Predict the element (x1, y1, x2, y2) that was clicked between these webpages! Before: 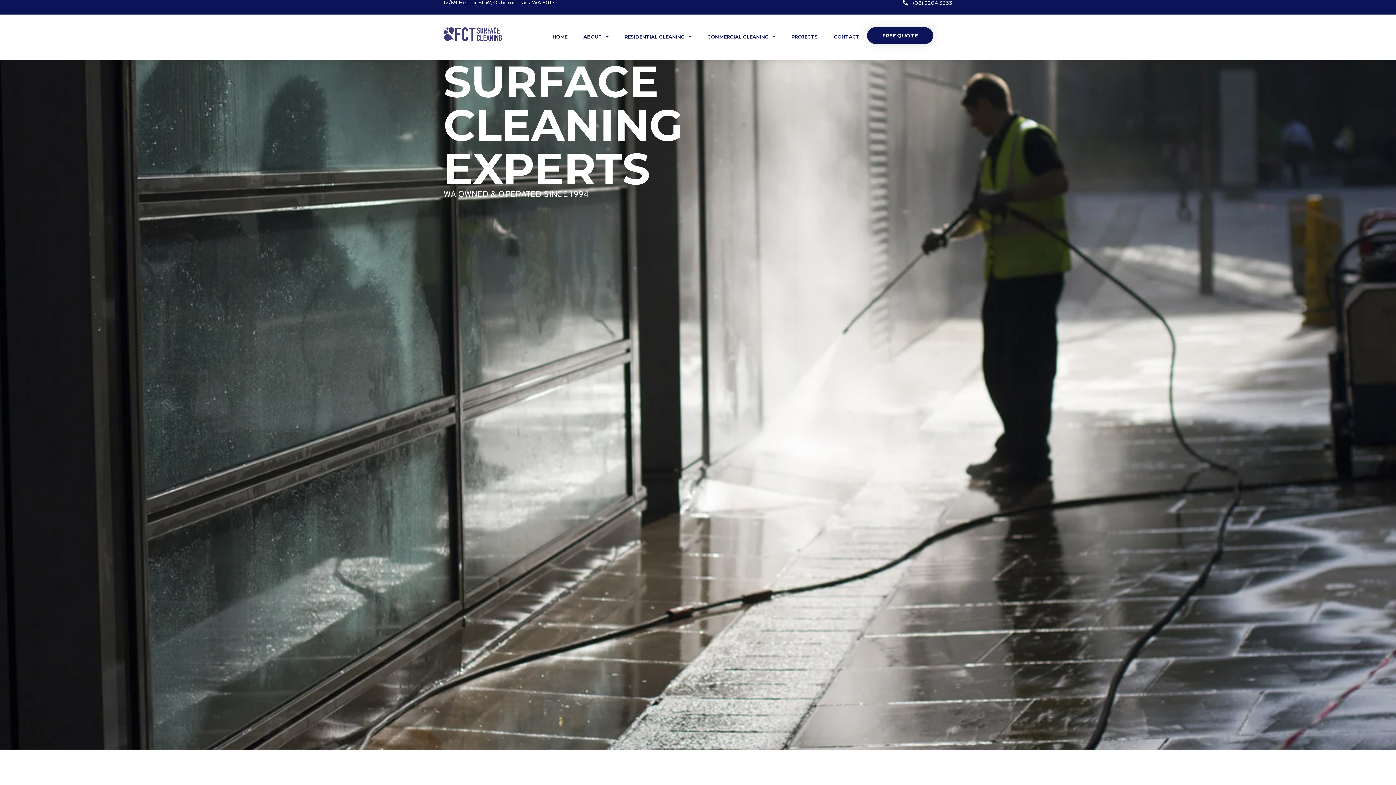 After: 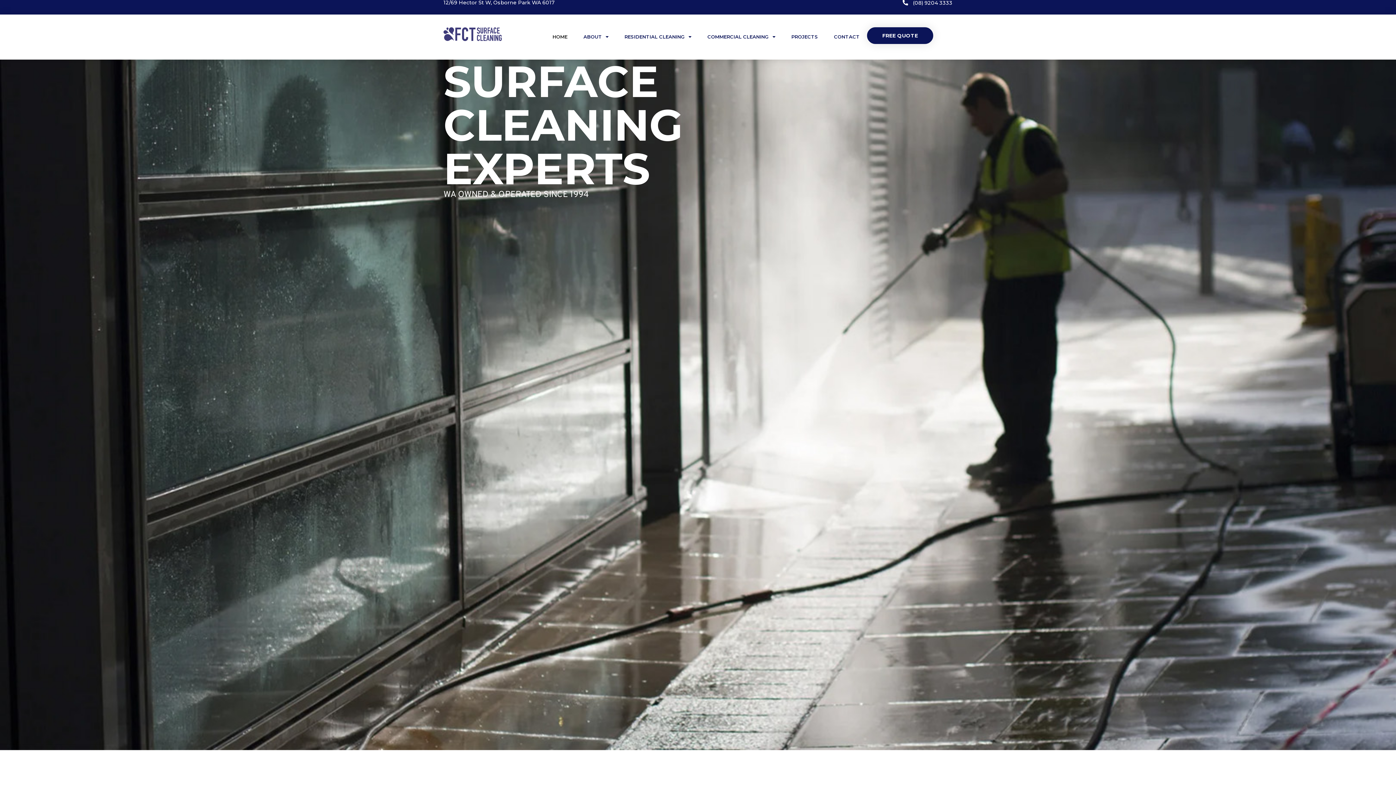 Action: label: (08) 9204 3333 bbox: (901, 0, 952, 5)